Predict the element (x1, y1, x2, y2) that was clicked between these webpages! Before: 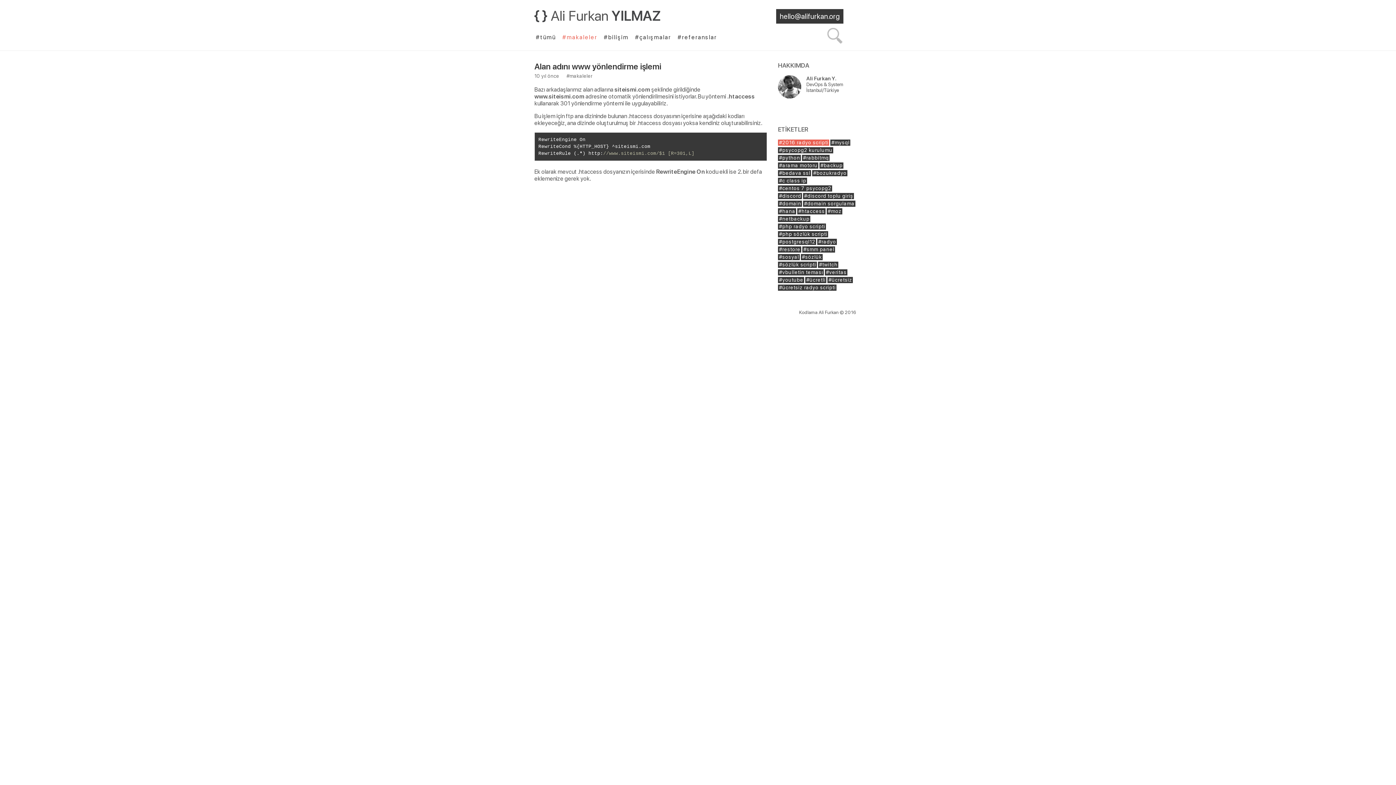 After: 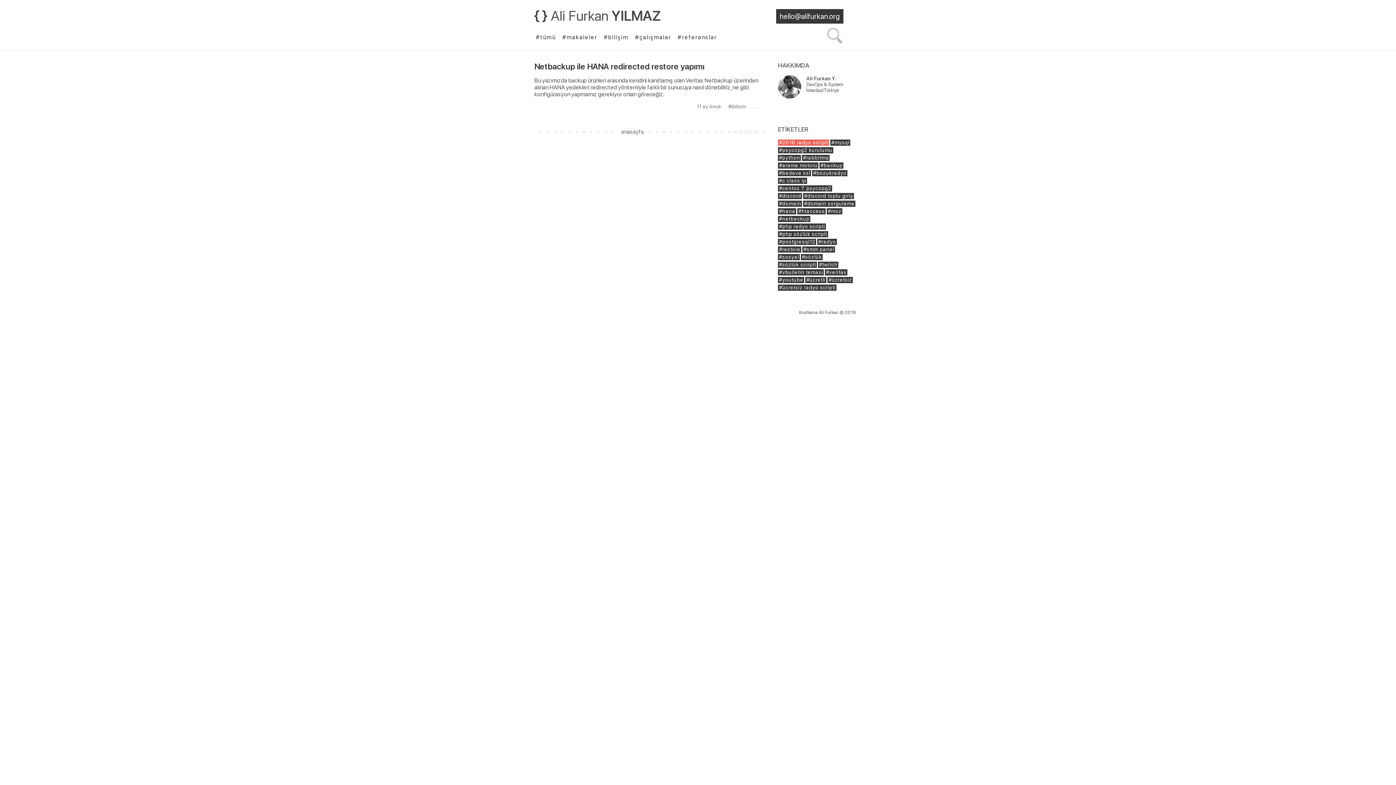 Action: bbox: (778, 208, 796, 214) label: #hana